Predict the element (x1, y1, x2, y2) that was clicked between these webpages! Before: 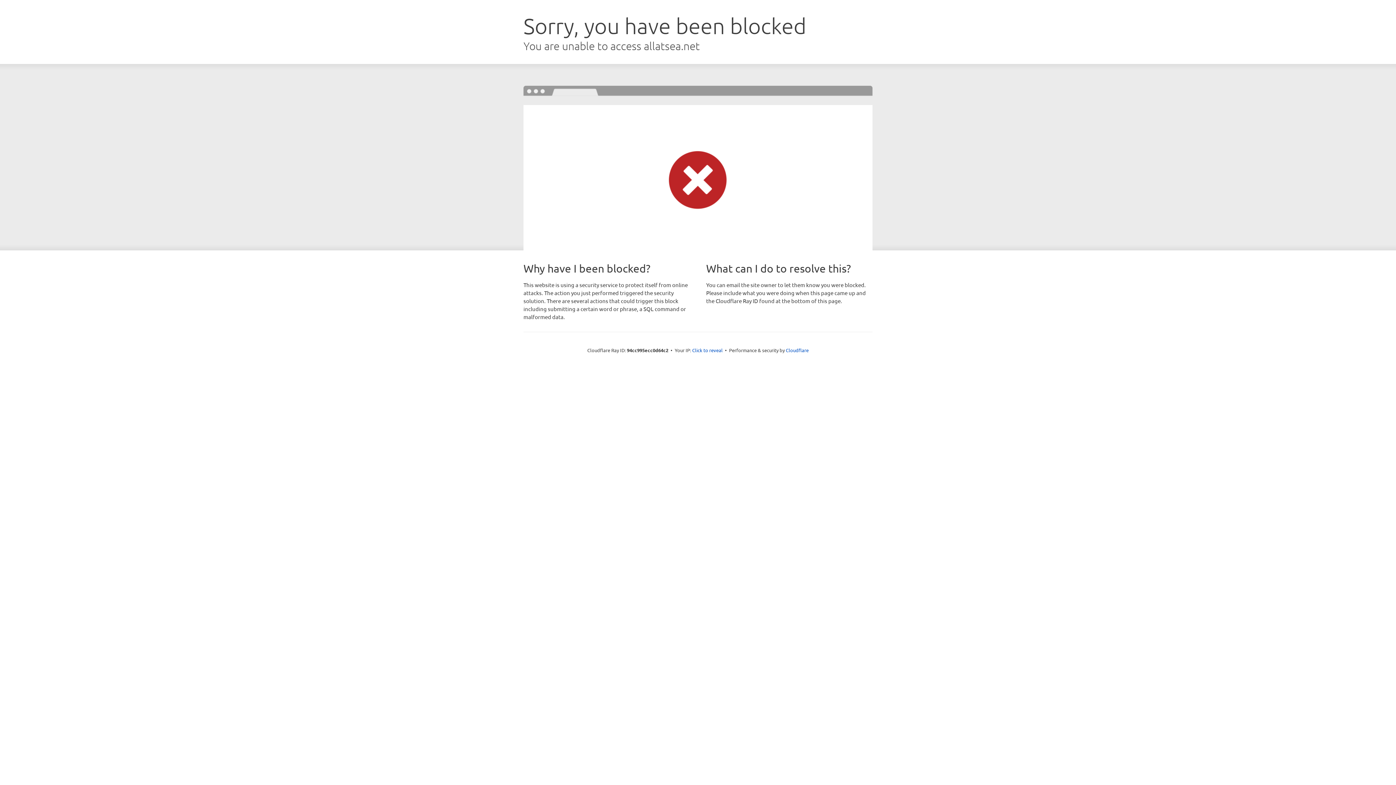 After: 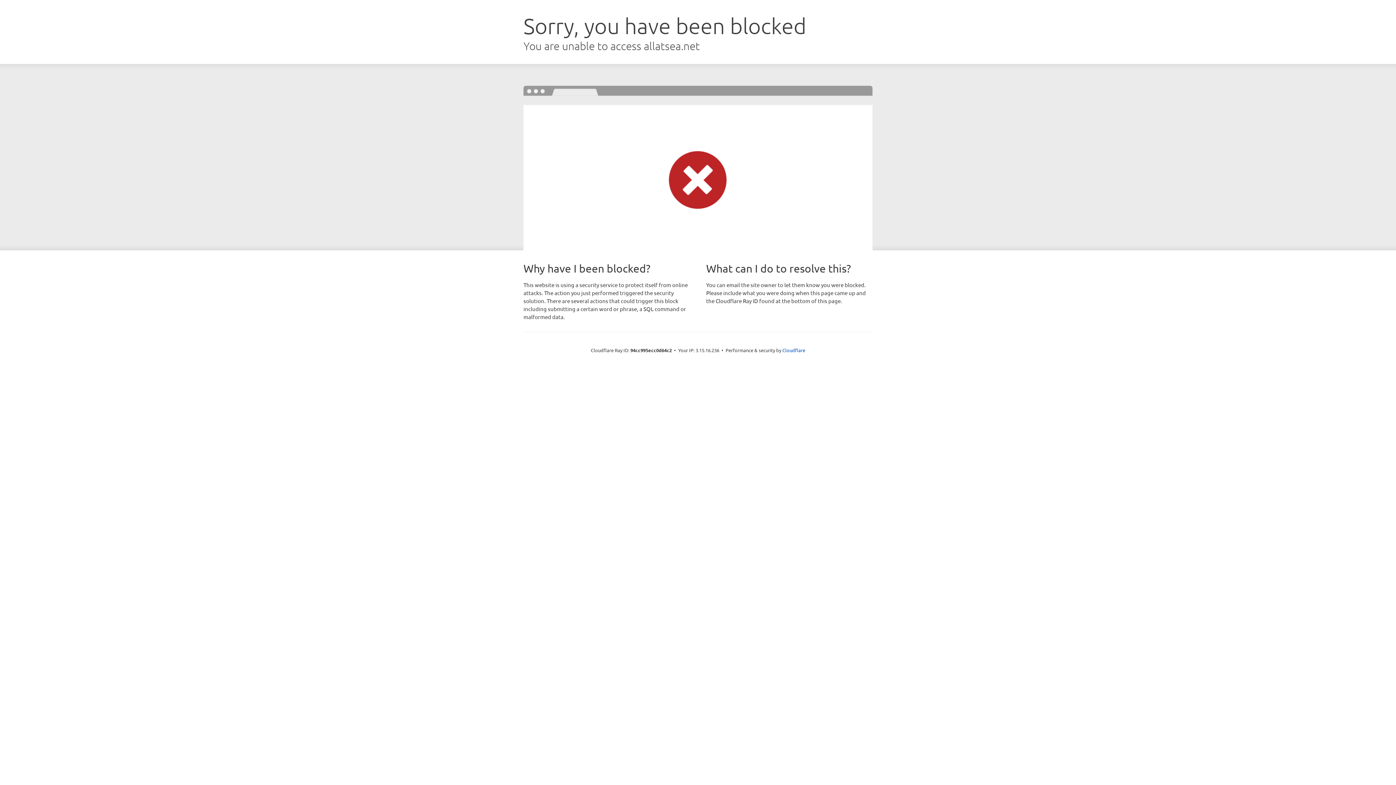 Action: bbox: (692, 346, 722, 353) label: Click to reveal